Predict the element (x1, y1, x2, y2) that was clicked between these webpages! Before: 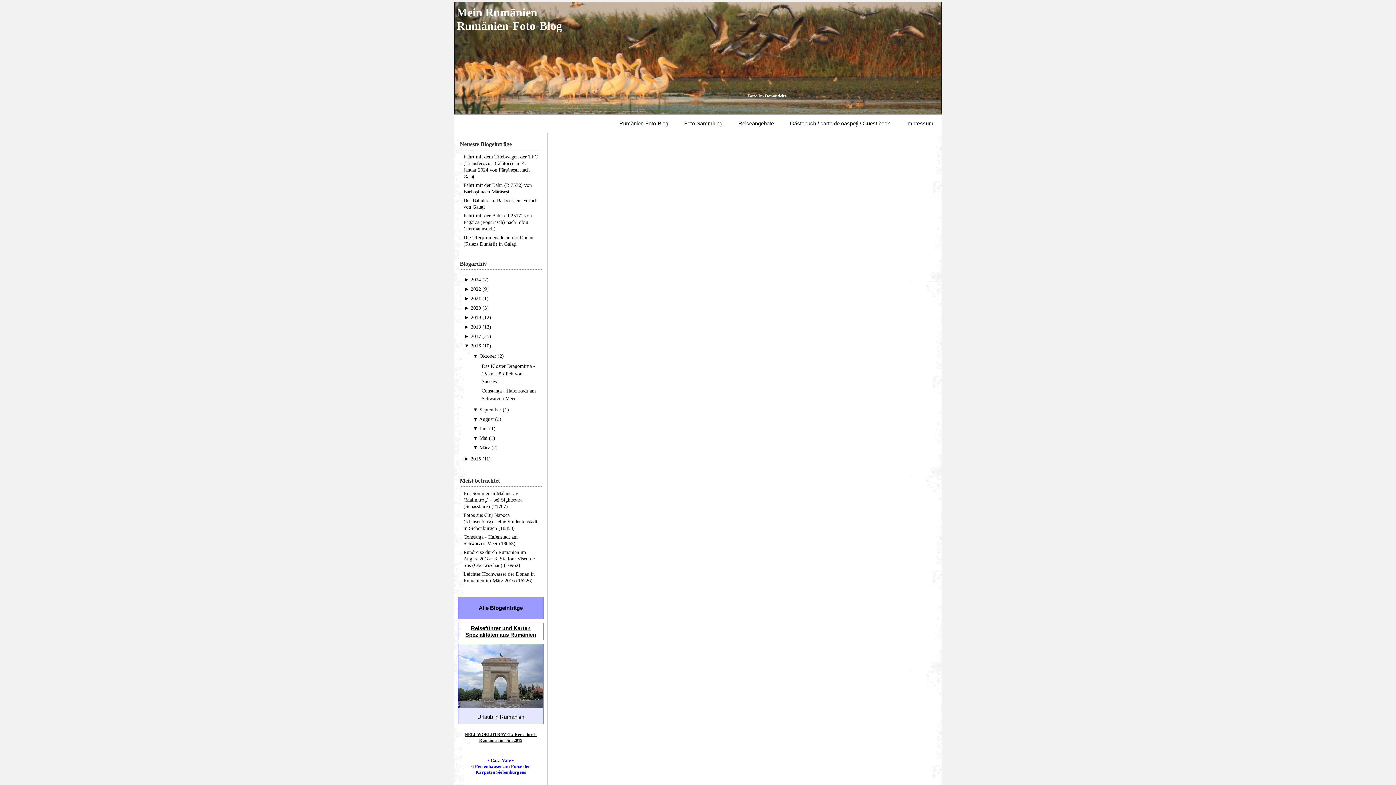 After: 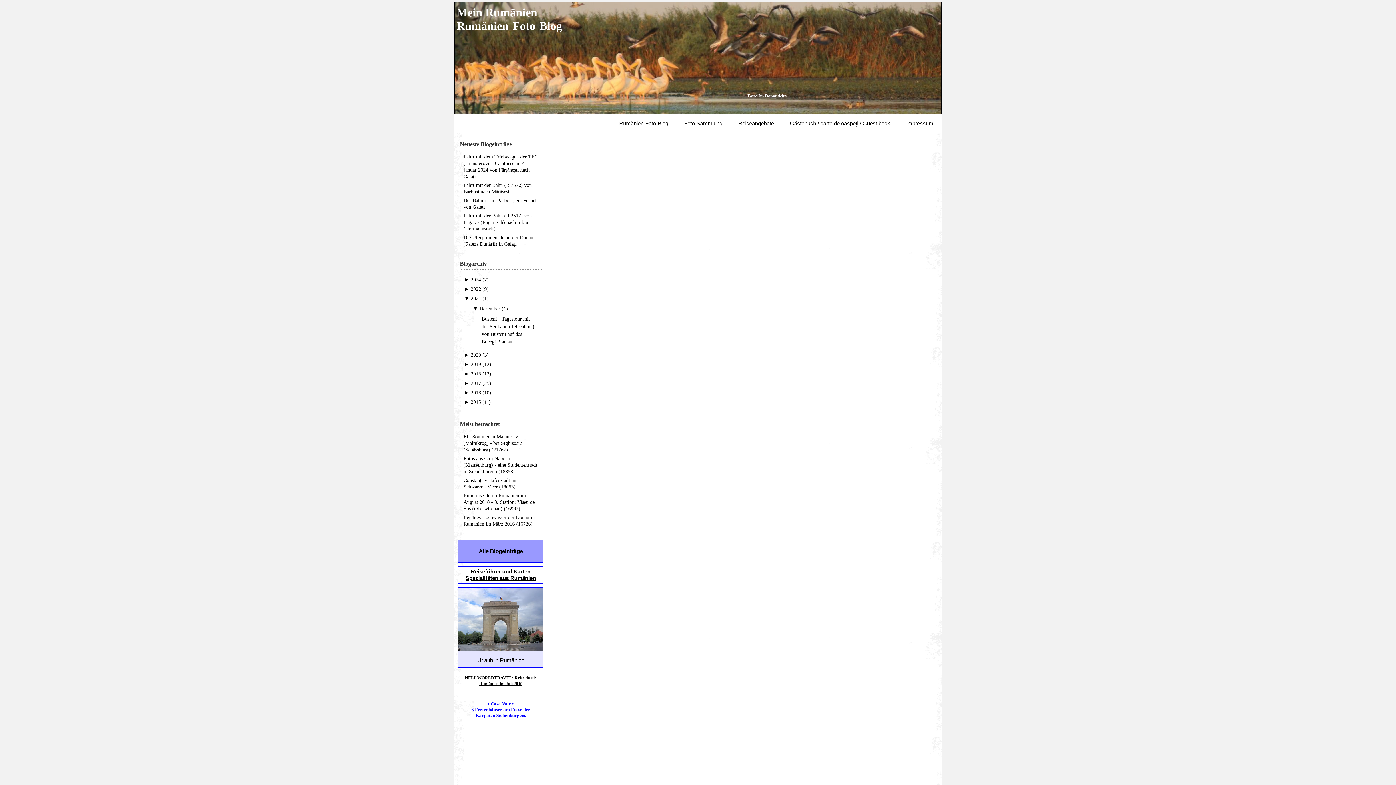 Action: label: ► 2021 (1) bbox: (464, 296, 488, 301)